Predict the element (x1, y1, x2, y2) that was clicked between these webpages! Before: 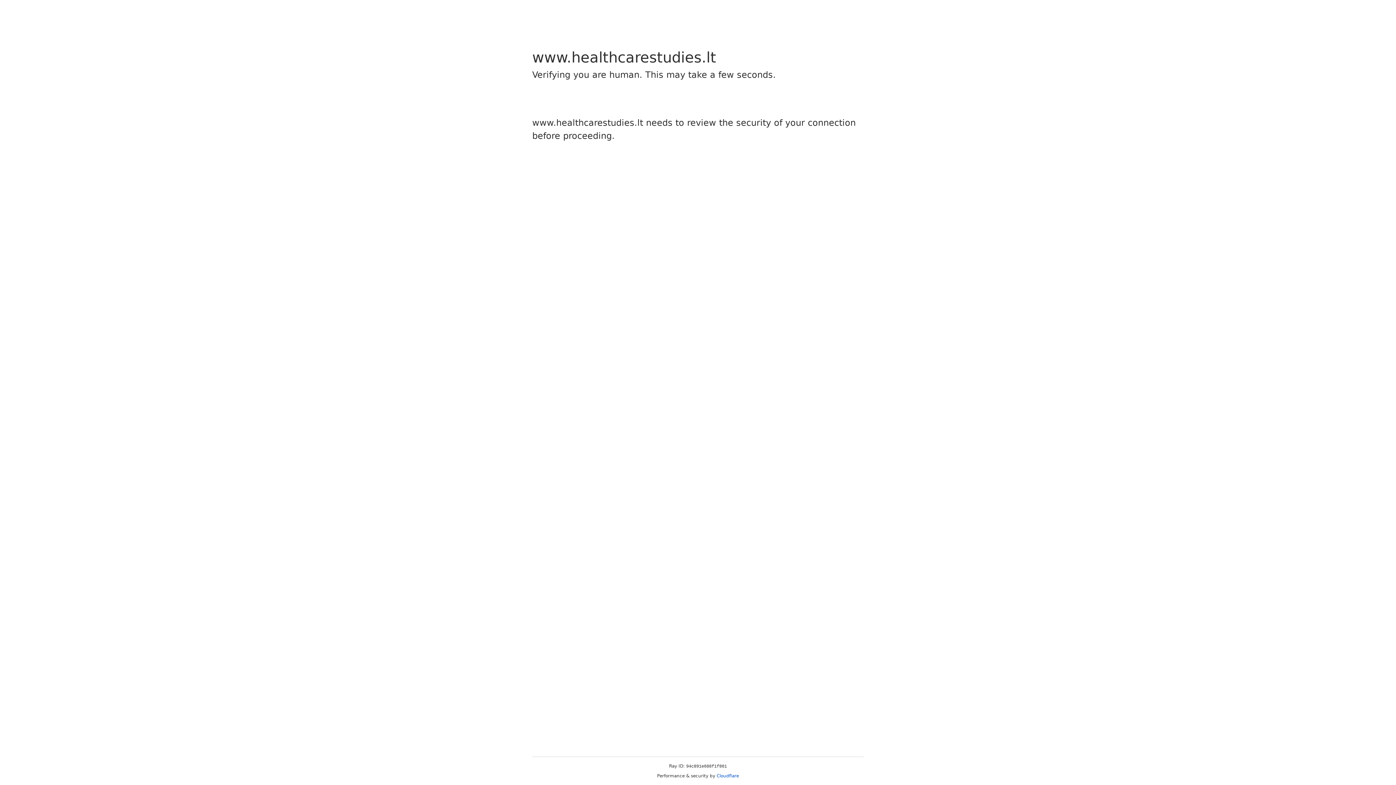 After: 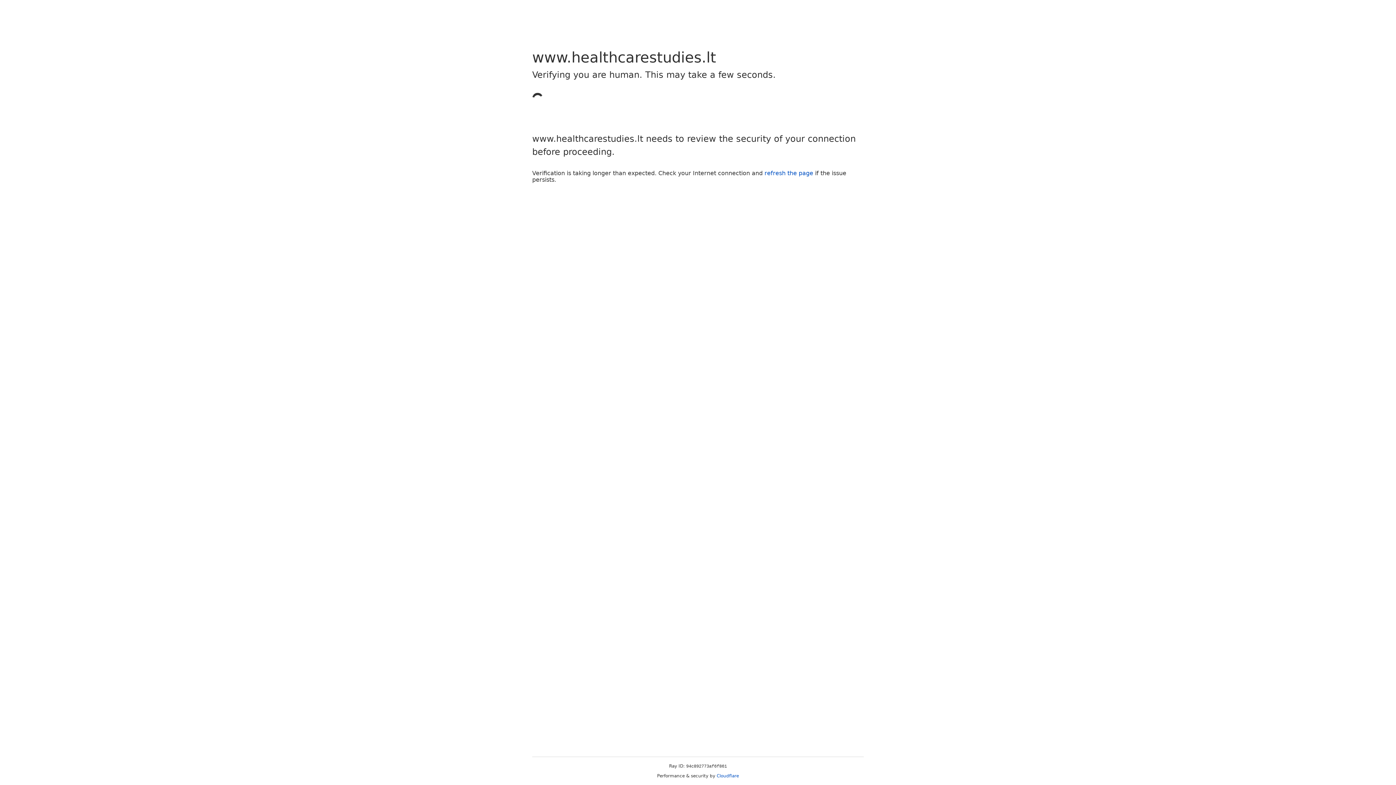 Action: bbox: (716, 773, 739, 778) label: Cloudflare